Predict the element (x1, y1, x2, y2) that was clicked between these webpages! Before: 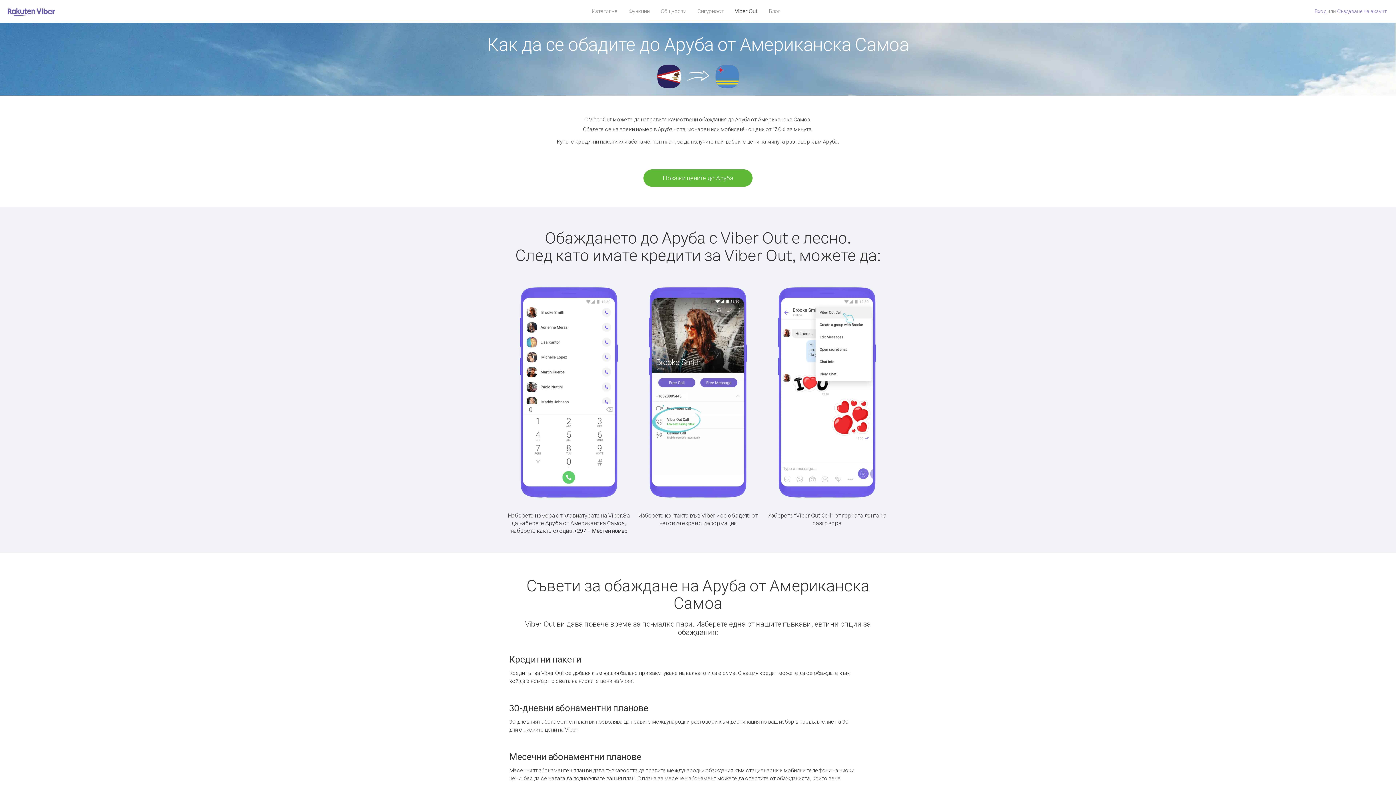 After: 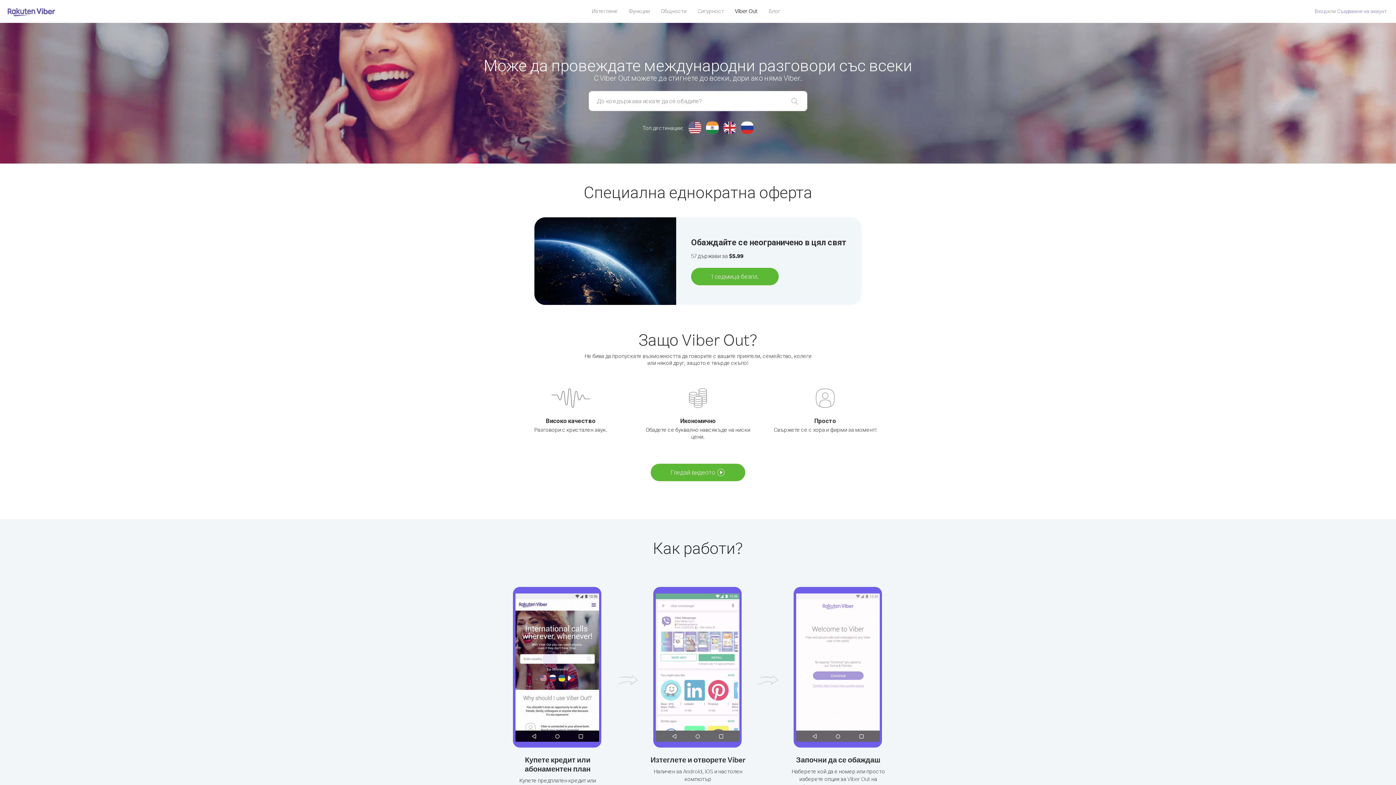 Action: bbox: (729, 5, 763, 16) label: Viber Out